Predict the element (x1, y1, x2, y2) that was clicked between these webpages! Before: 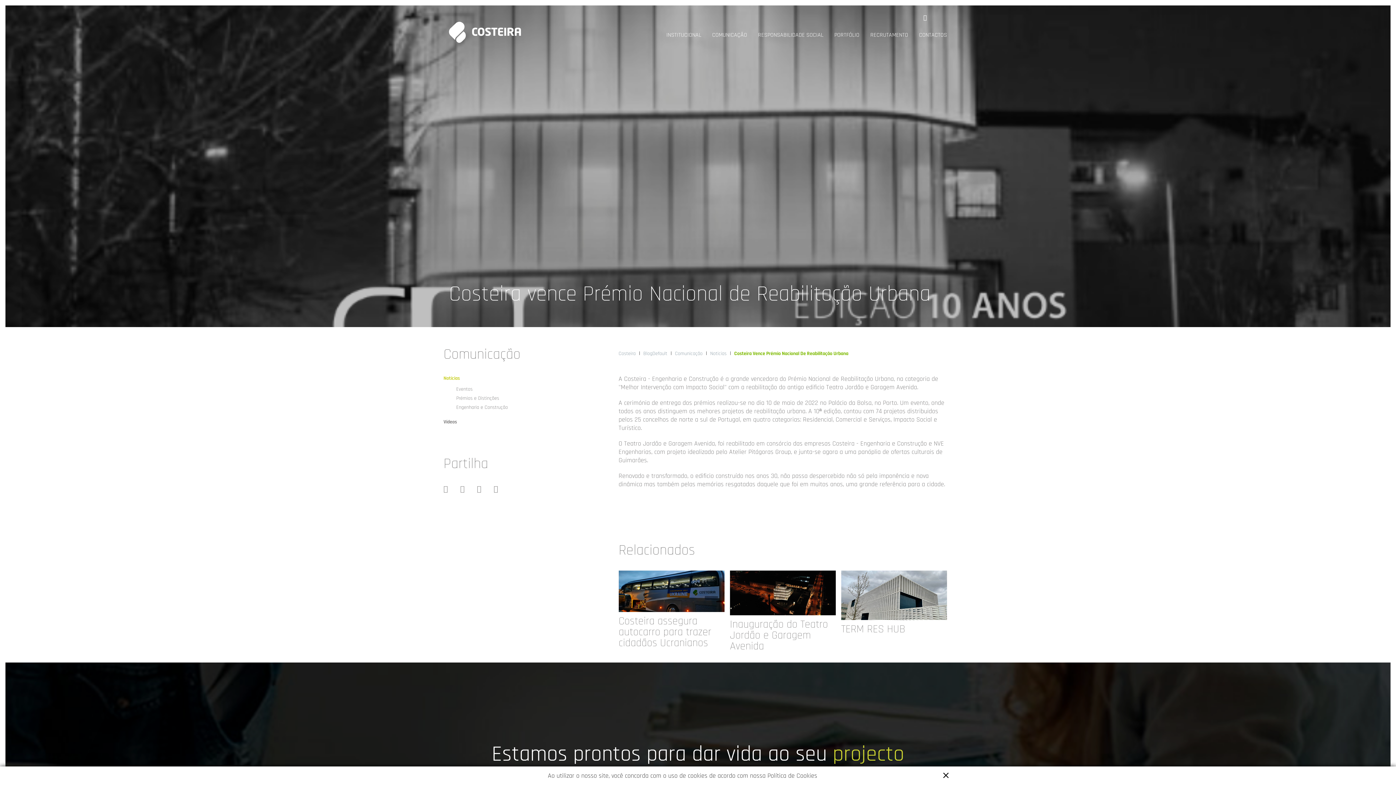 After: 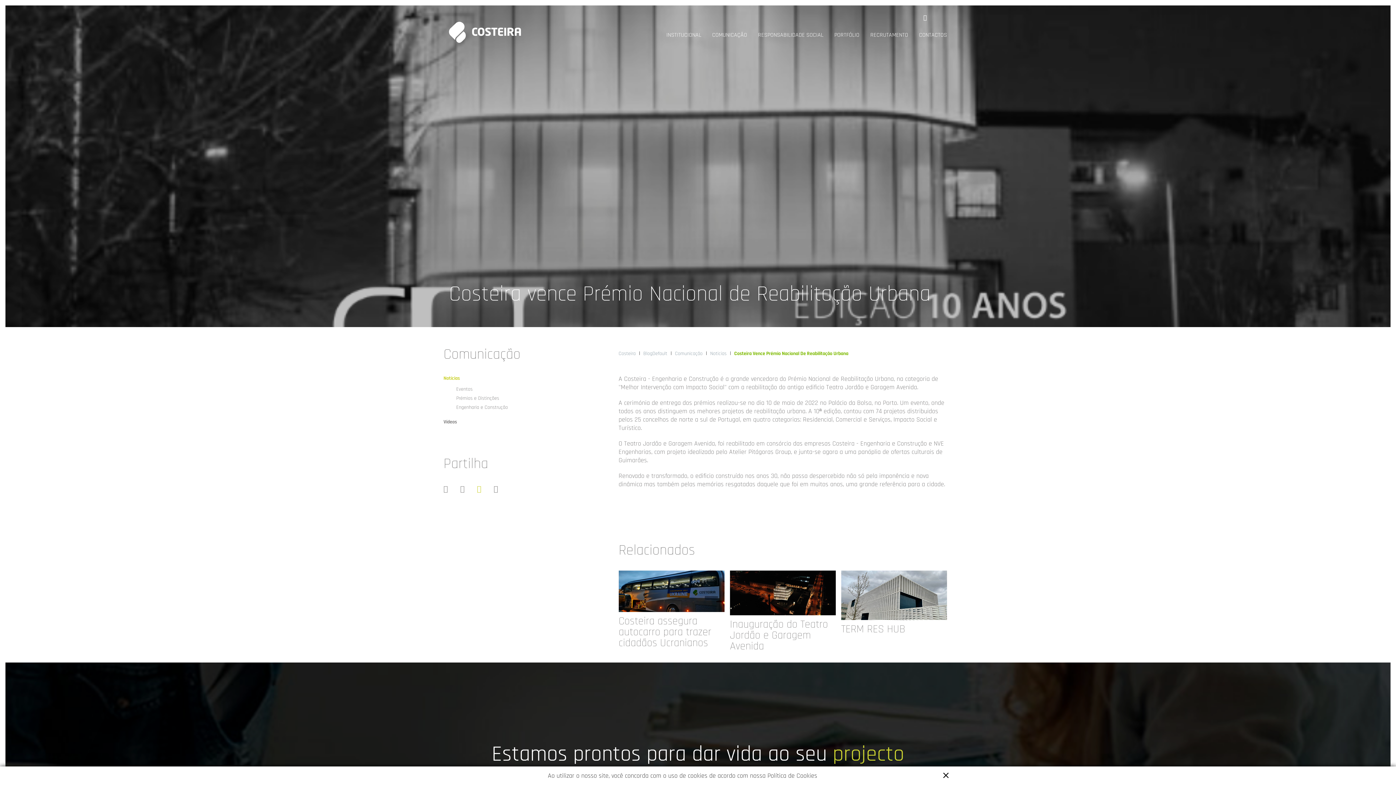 Action: bbox: (477, 486, 481, 493)